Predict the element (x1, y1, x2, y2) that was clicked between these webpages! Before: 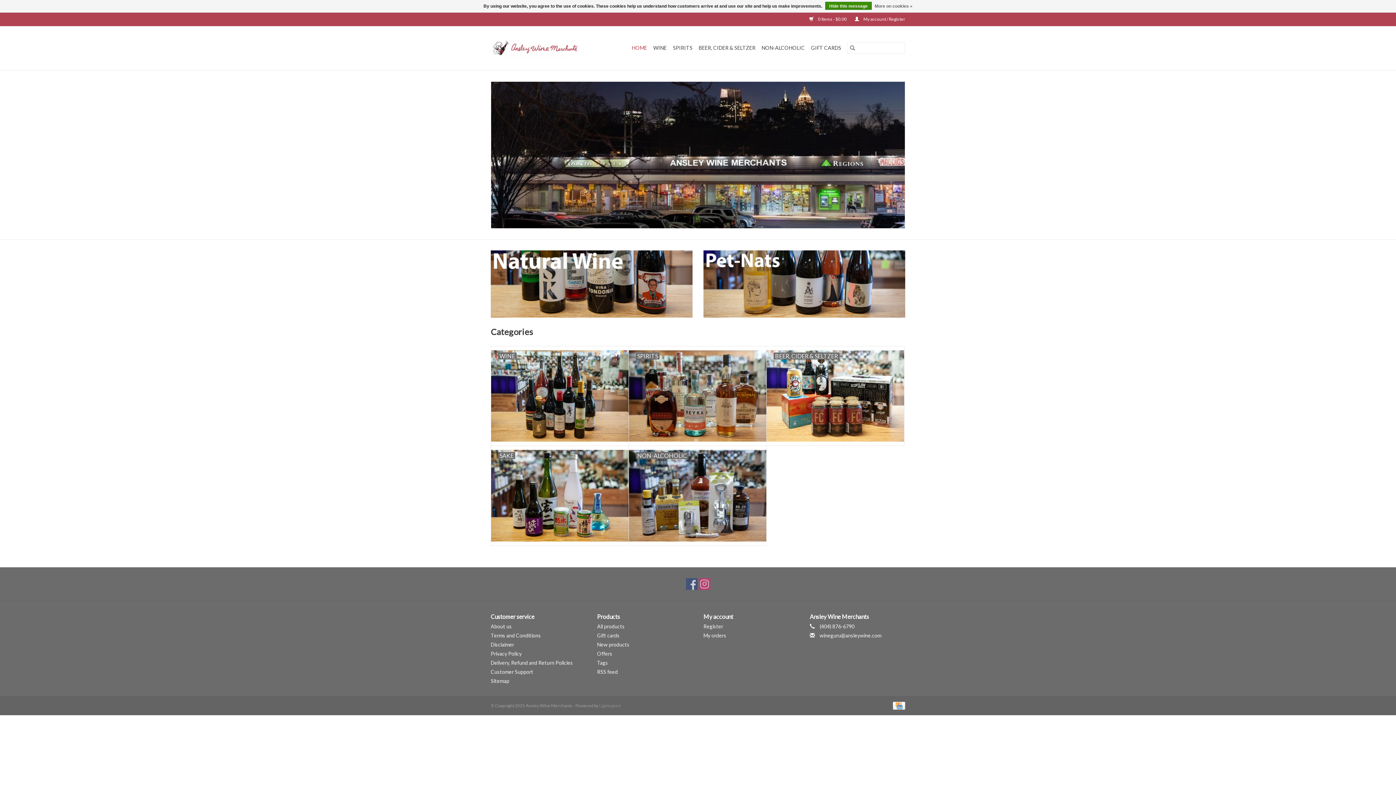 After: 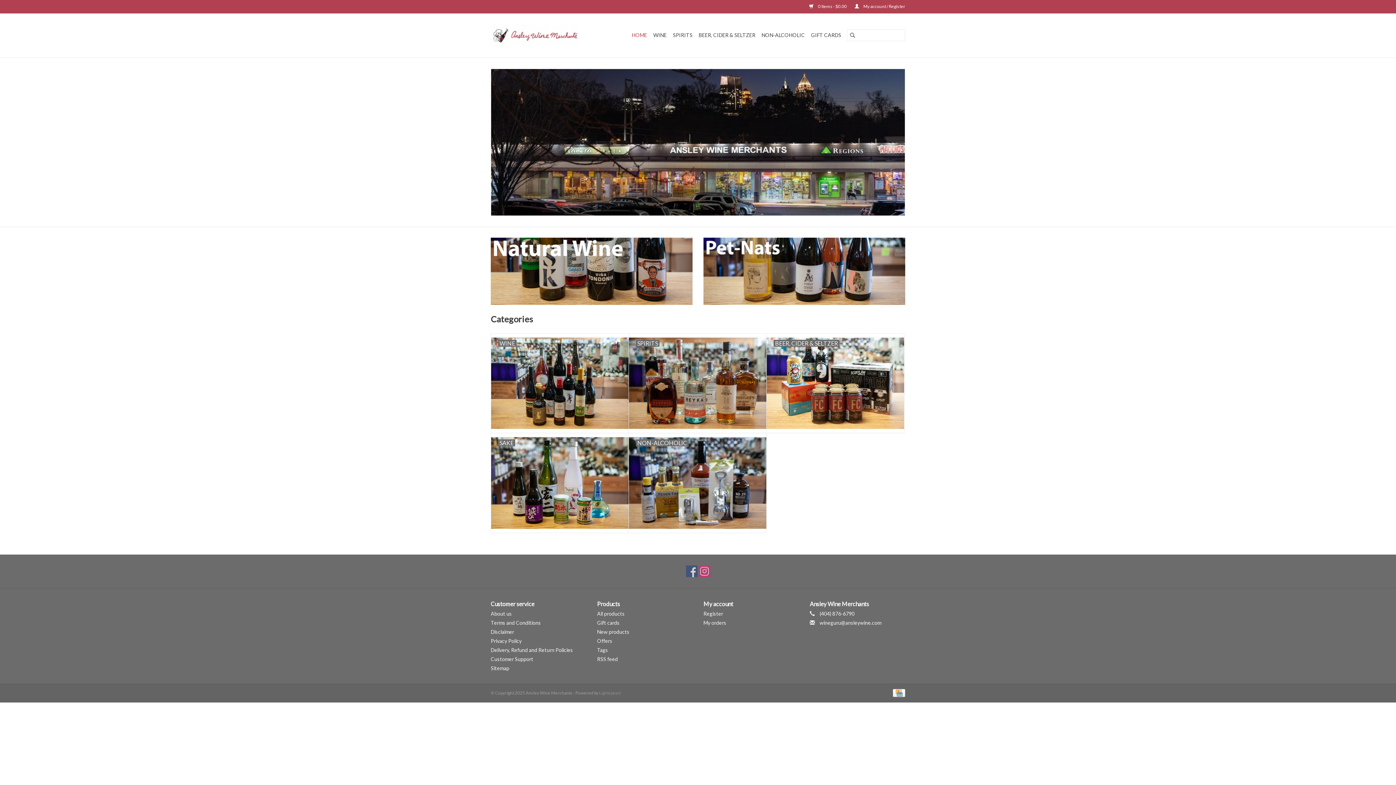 Action: bbox: (847, 42, 858, 53)